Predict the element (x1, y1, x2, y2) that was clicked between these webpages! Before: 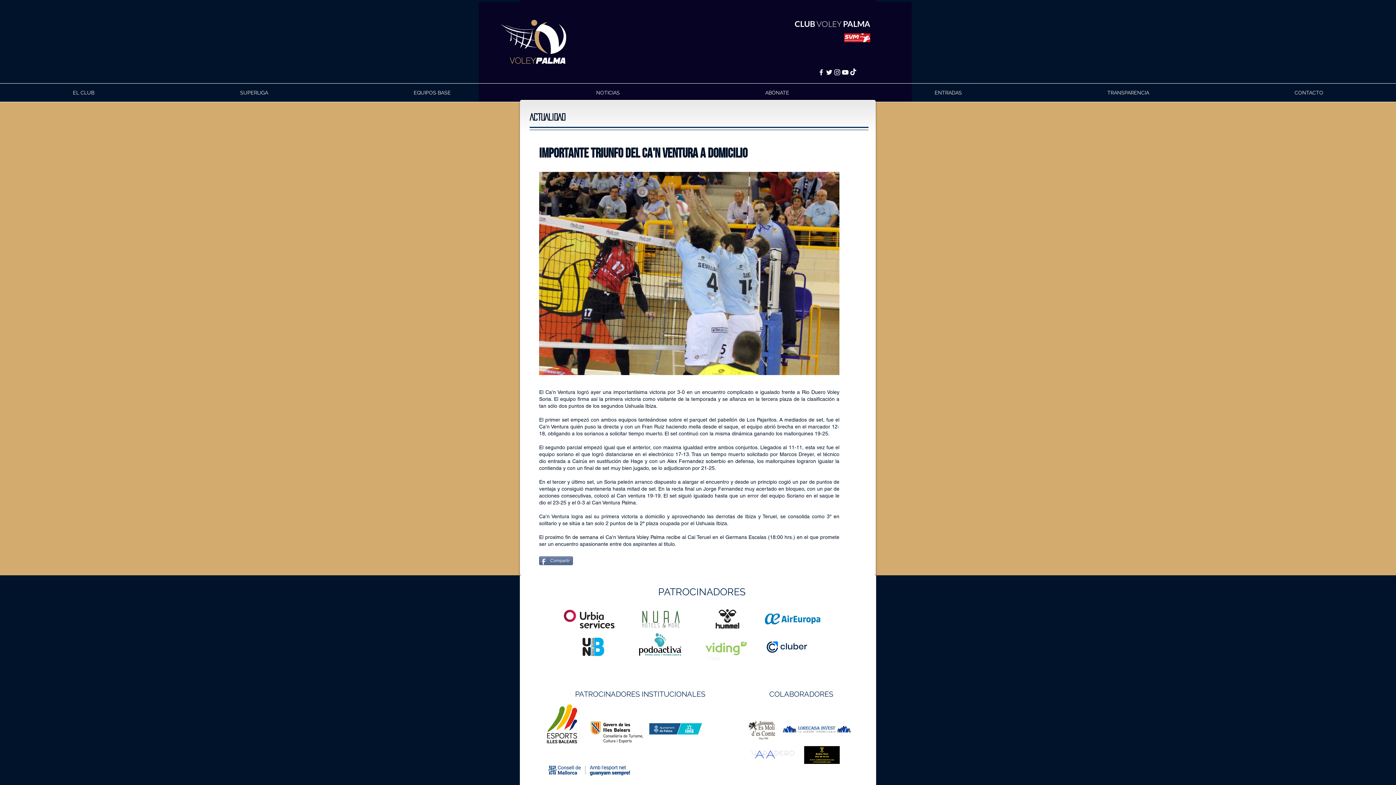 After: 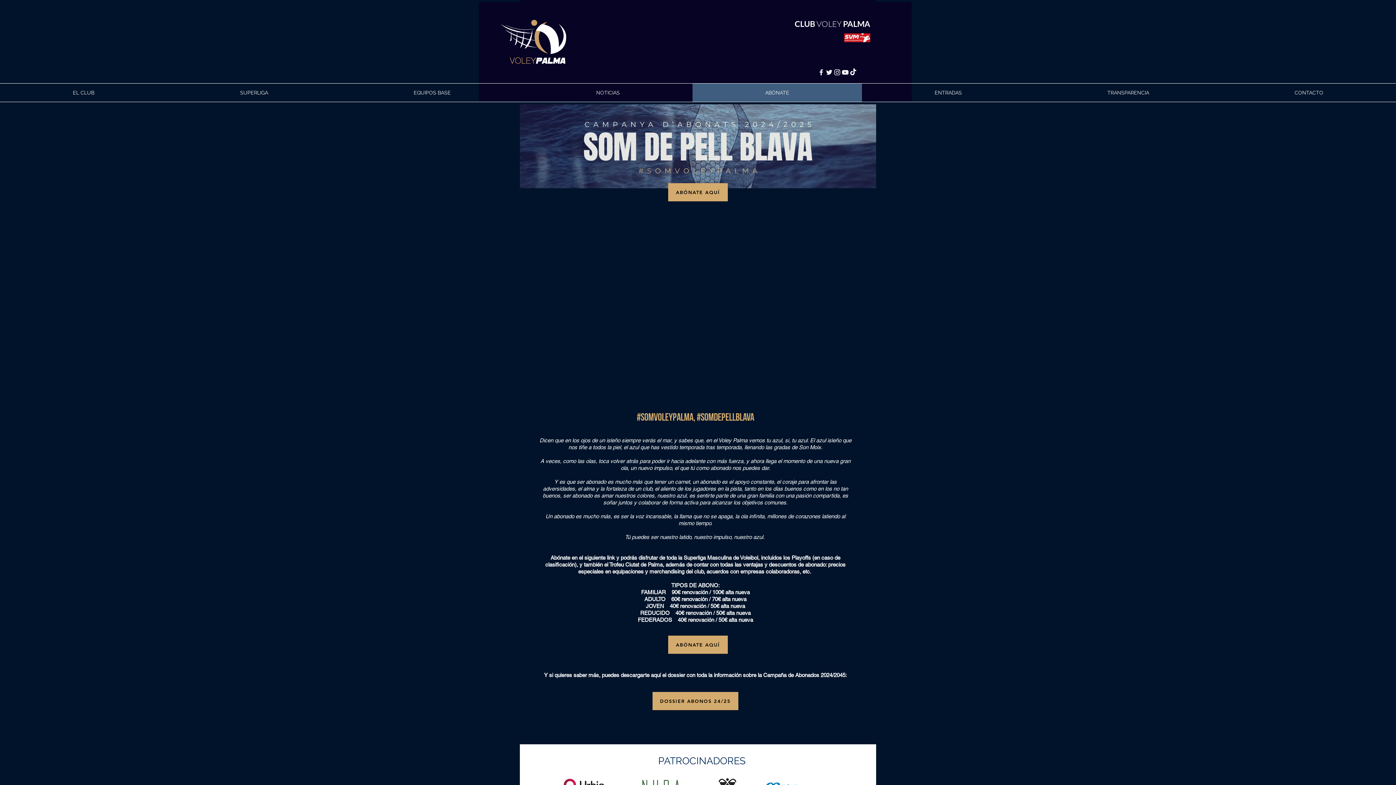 Action: bbox: (692, 83, 862, 101) label: ABÓNATE